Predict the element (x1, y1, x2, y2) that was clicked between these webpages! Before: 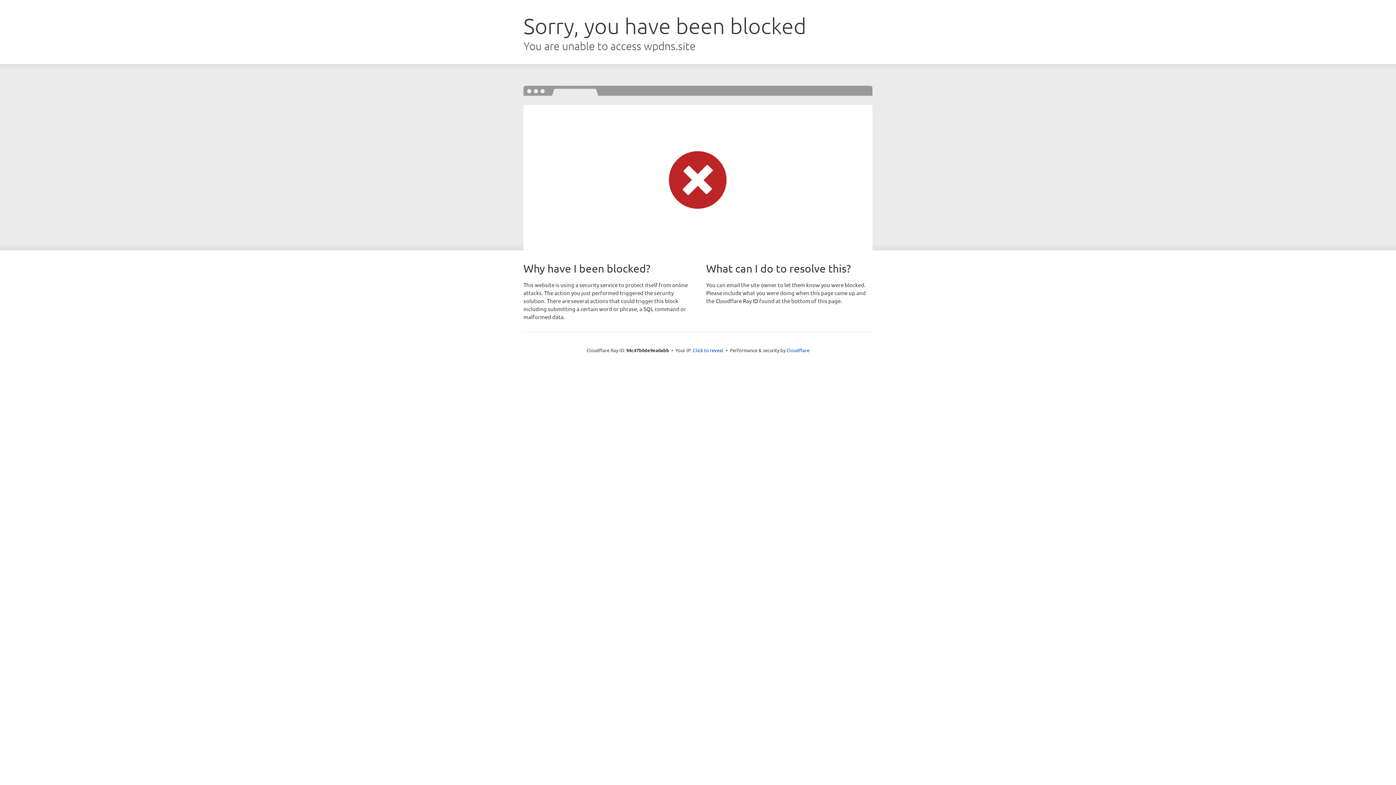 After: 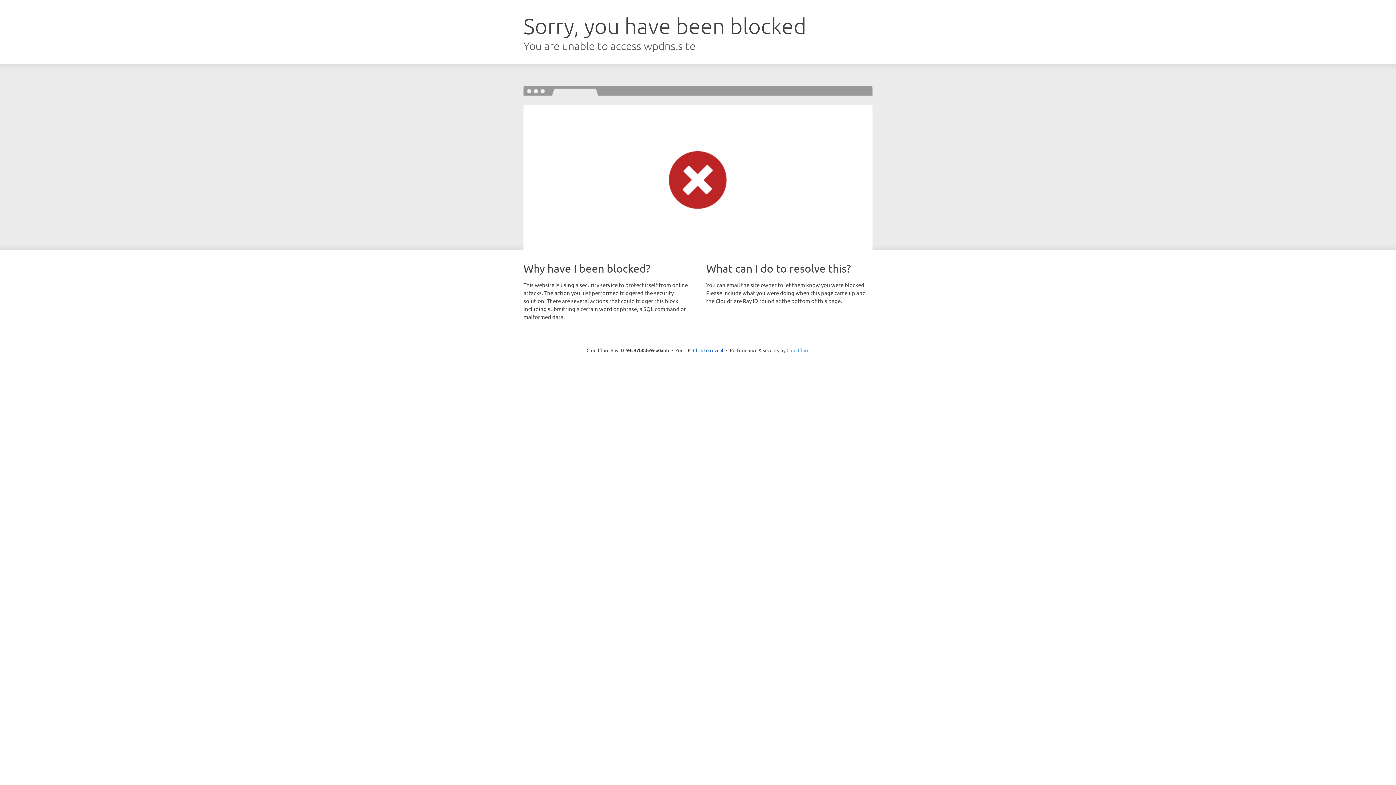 Action: bbox: (786, 347, 809, 353) label: Cloudflare